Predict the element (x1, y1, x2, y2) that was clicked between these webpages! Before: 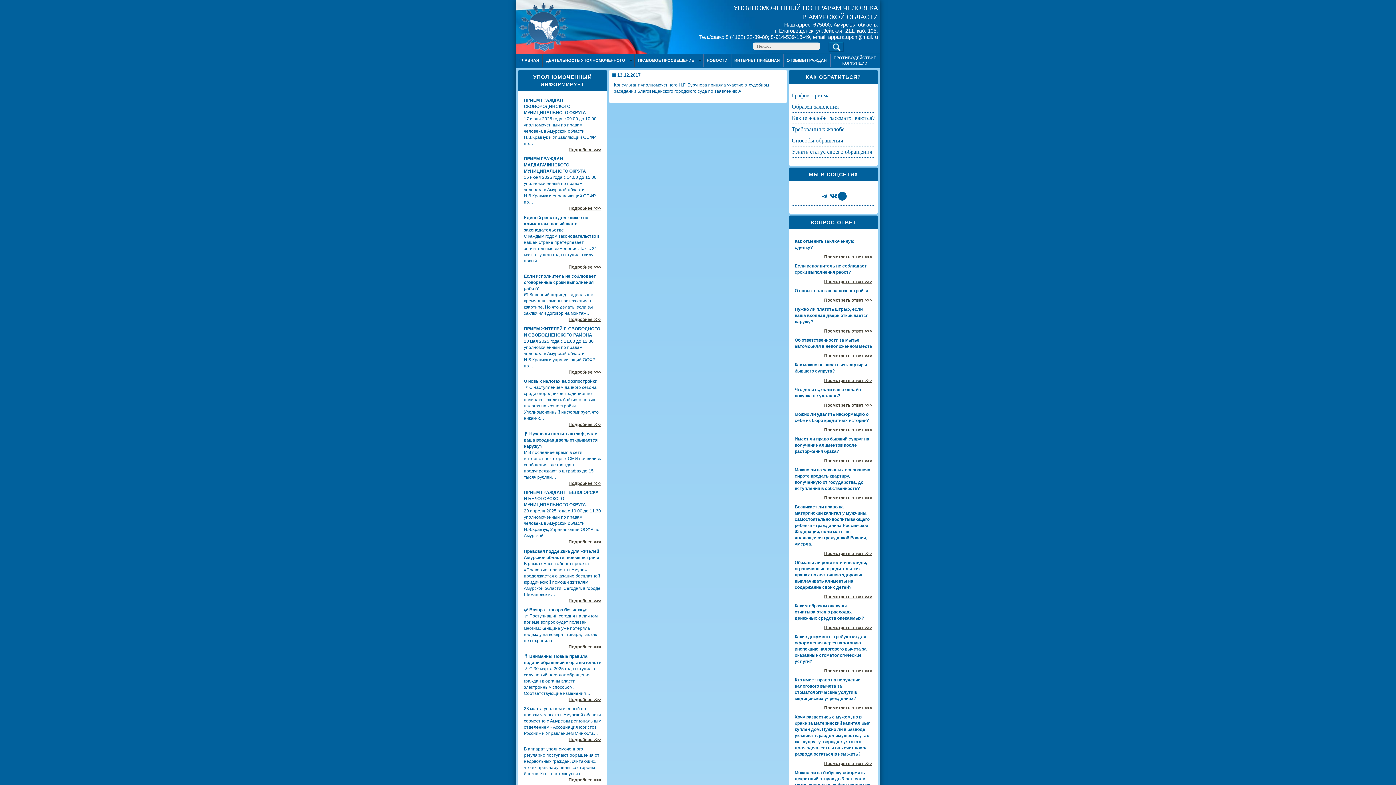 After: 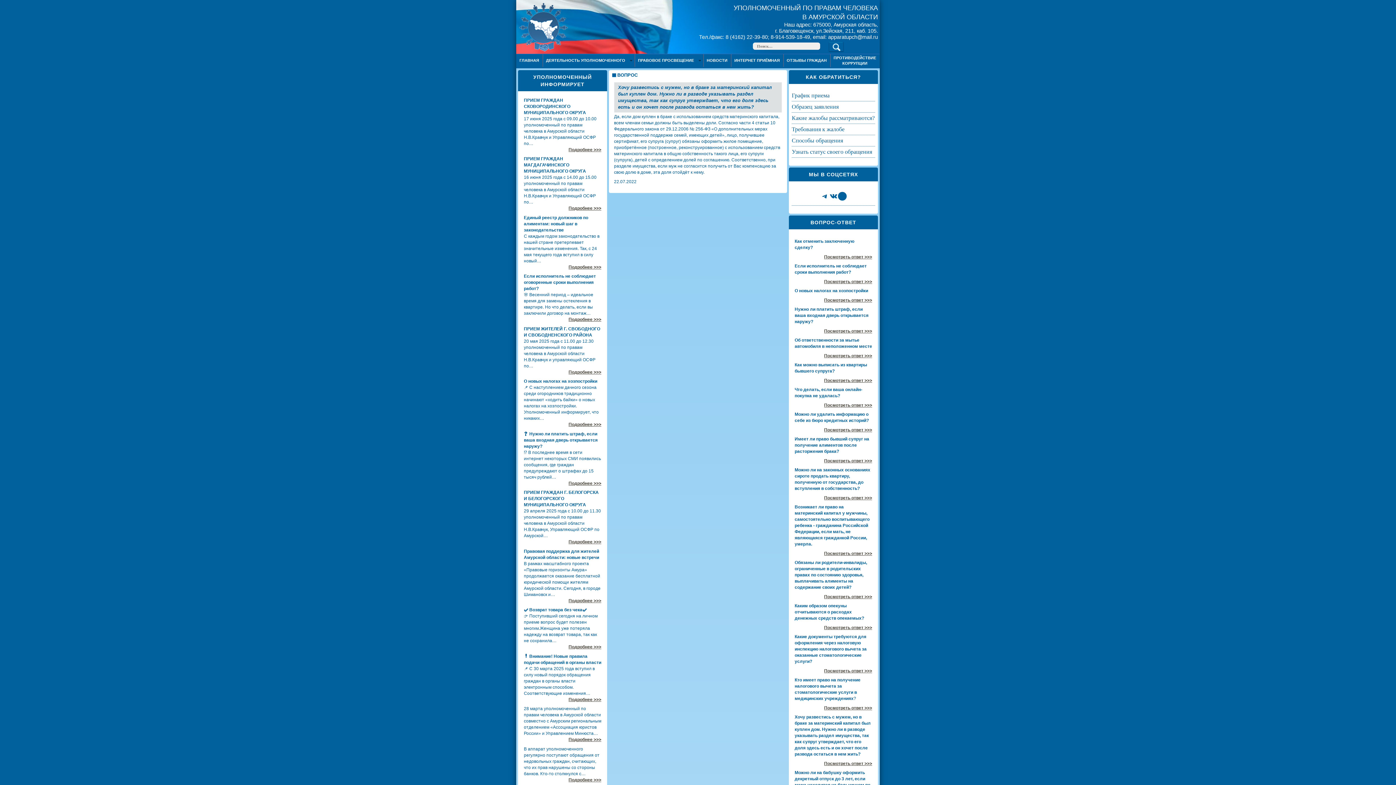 Action: label: Посмотреть ответ >>> bbox: (824, 761, 872, 766)